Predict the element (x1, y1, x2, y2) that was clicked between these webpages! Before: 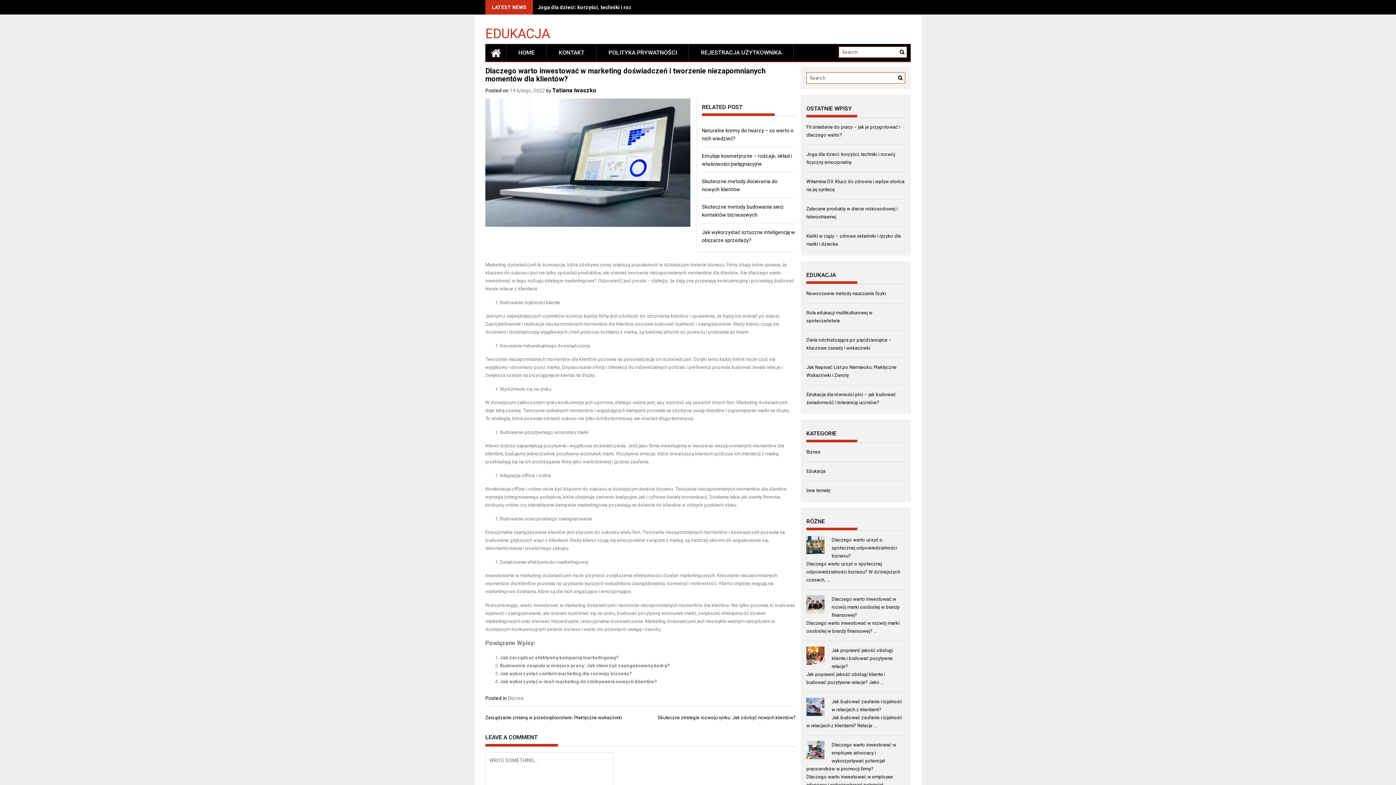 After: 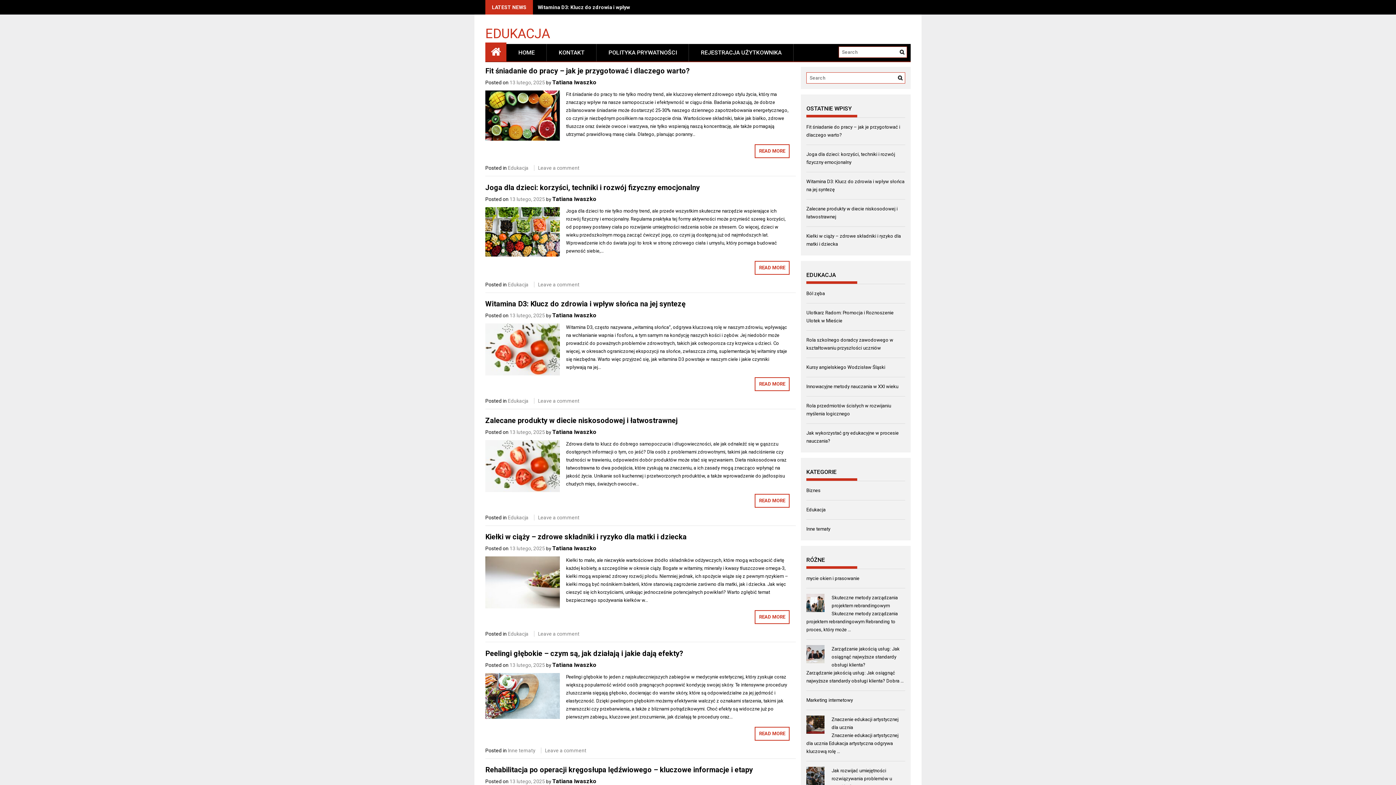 Action: label: EDUKACJA bbox: (485, 20, 550, 40)